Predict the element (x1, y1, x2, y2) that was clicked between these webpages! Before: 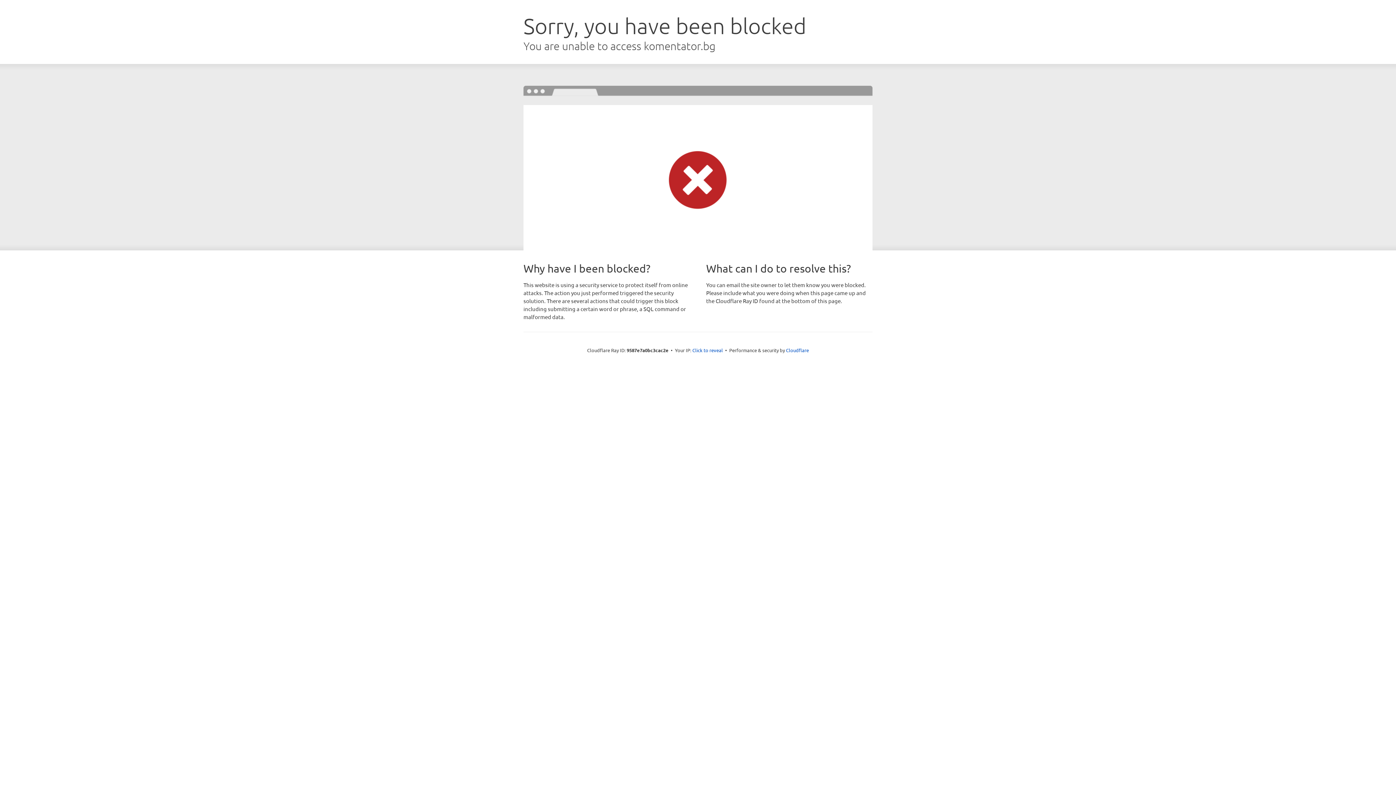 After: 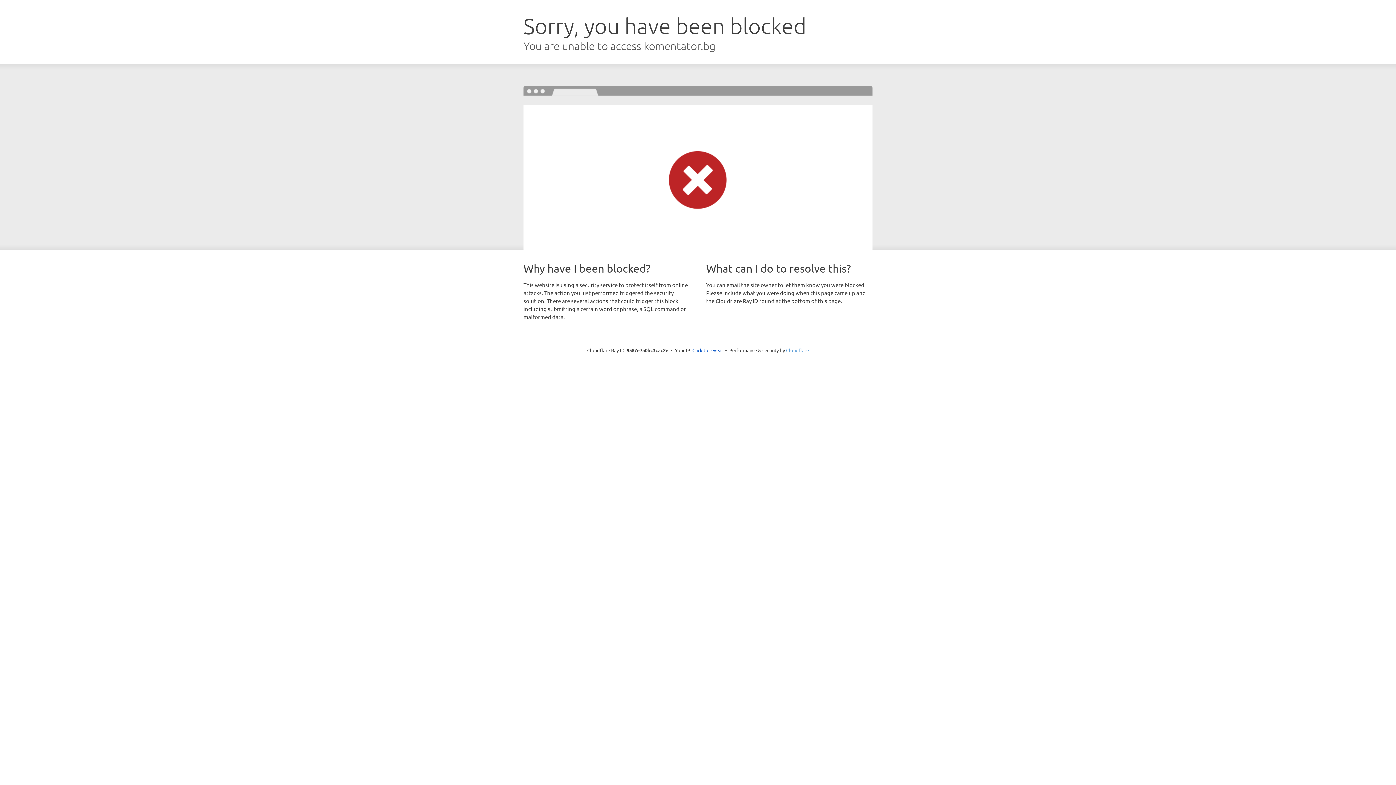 Action: label: Cloudflare bbox: (786, 347, 809, 353)